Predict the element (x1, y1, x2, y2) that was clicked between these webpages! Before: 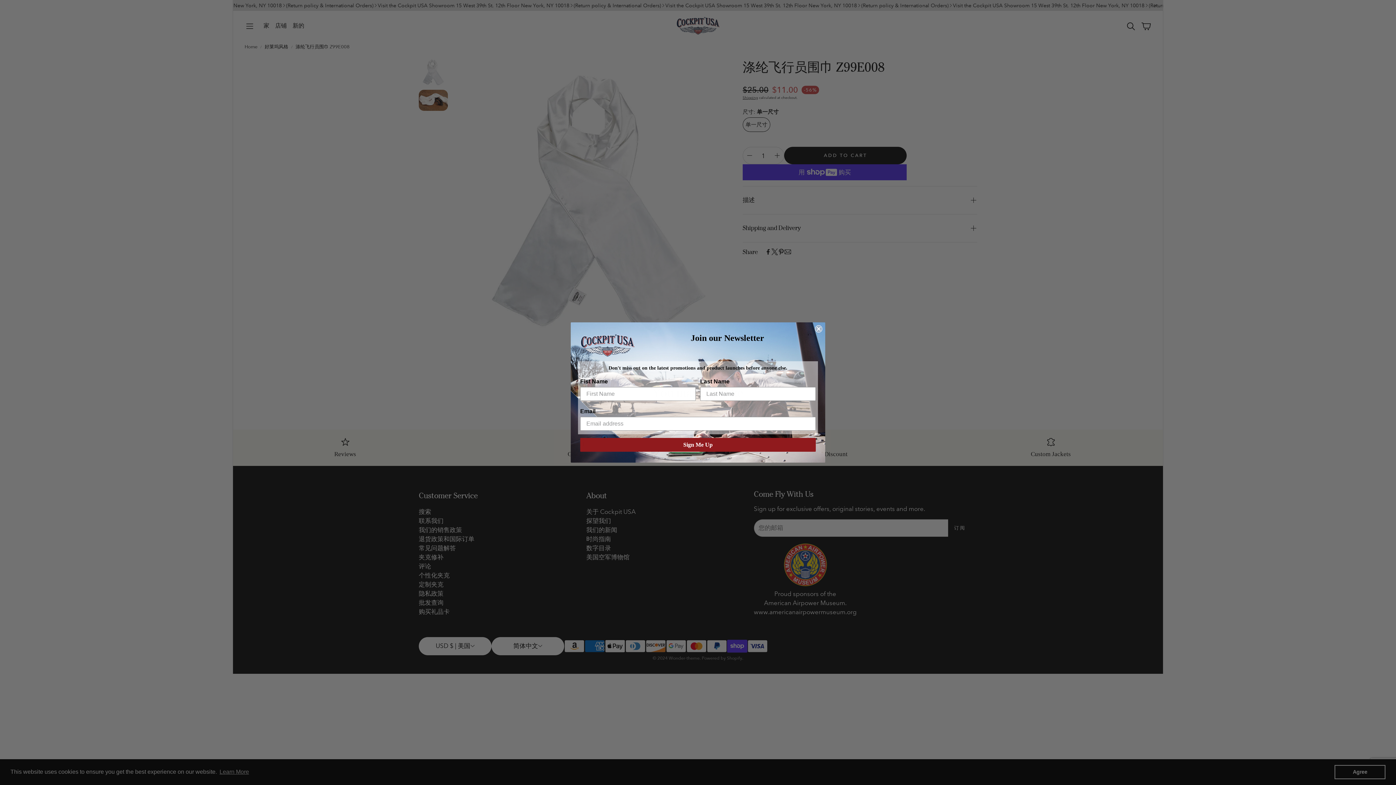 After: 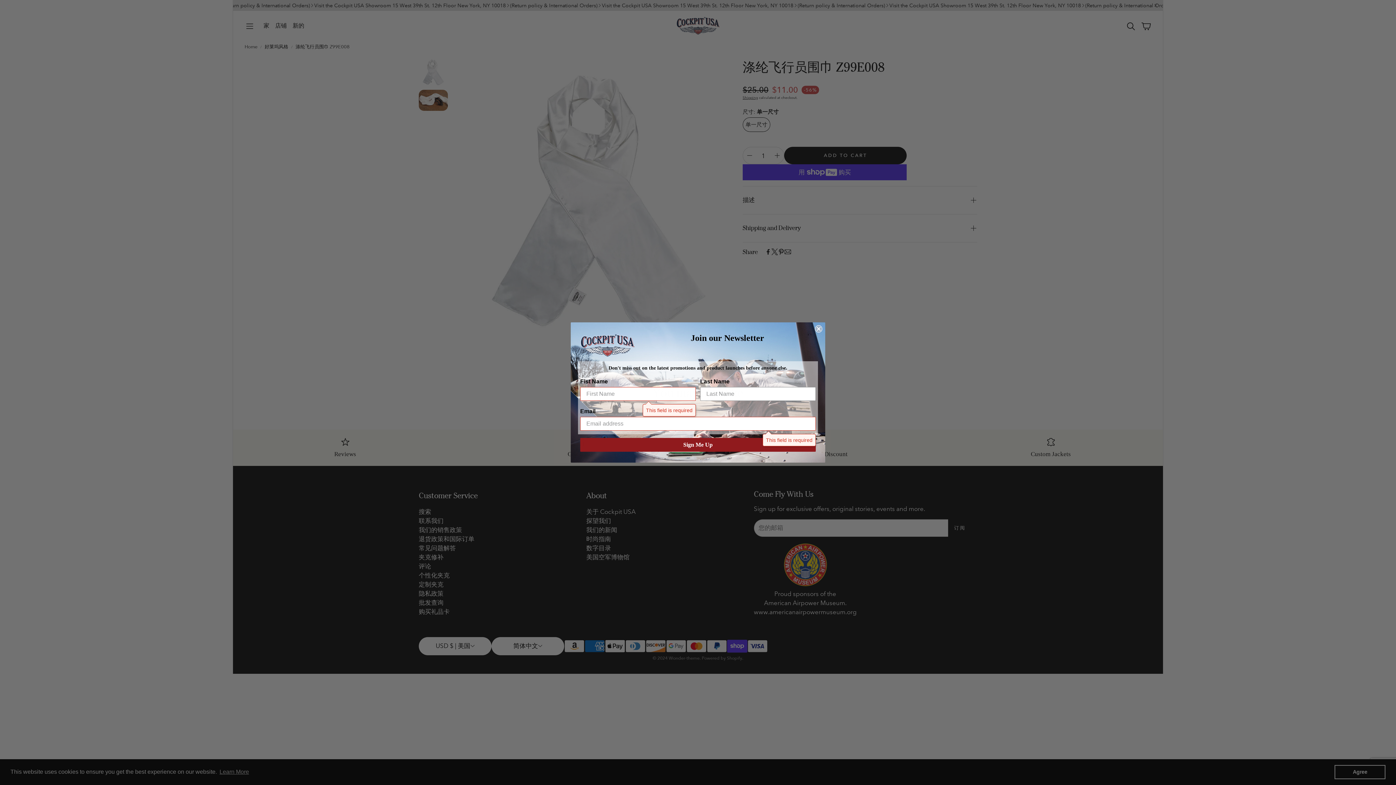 Action: bbox: (580, 441, 816, 455) label: Sign Me Up